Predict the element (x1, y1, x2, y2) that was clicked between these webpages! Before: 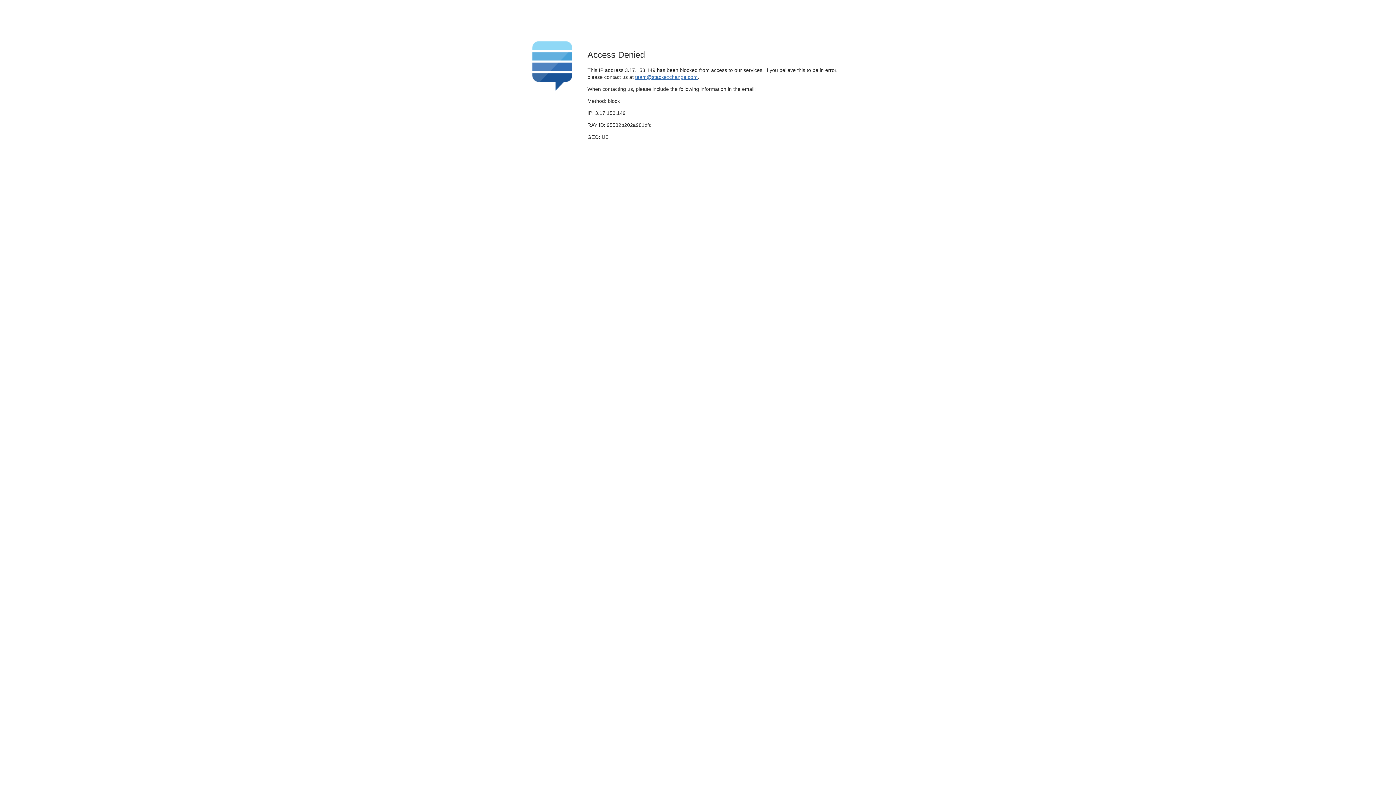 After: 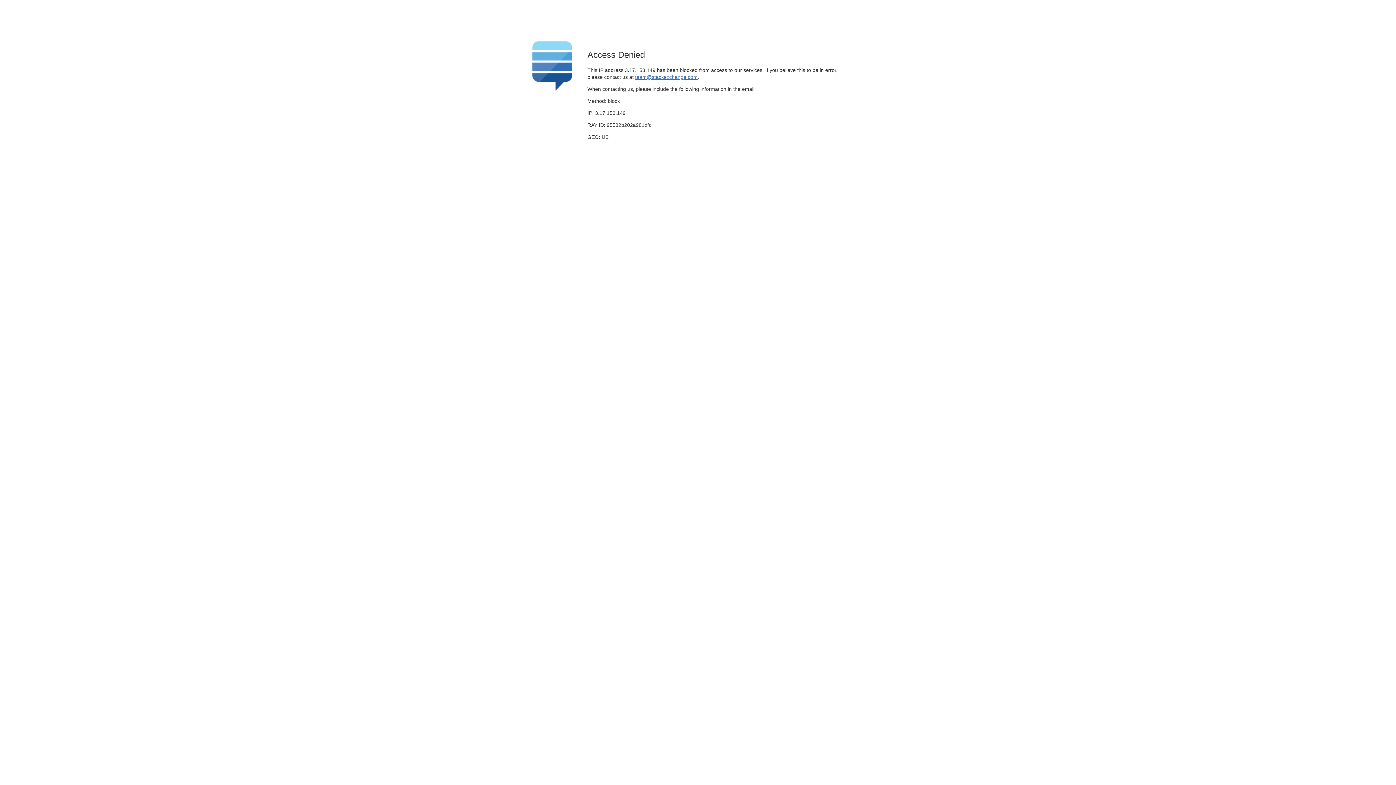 Action: bbox: (635, 74, 697, 79) label: team@stackexchange.com